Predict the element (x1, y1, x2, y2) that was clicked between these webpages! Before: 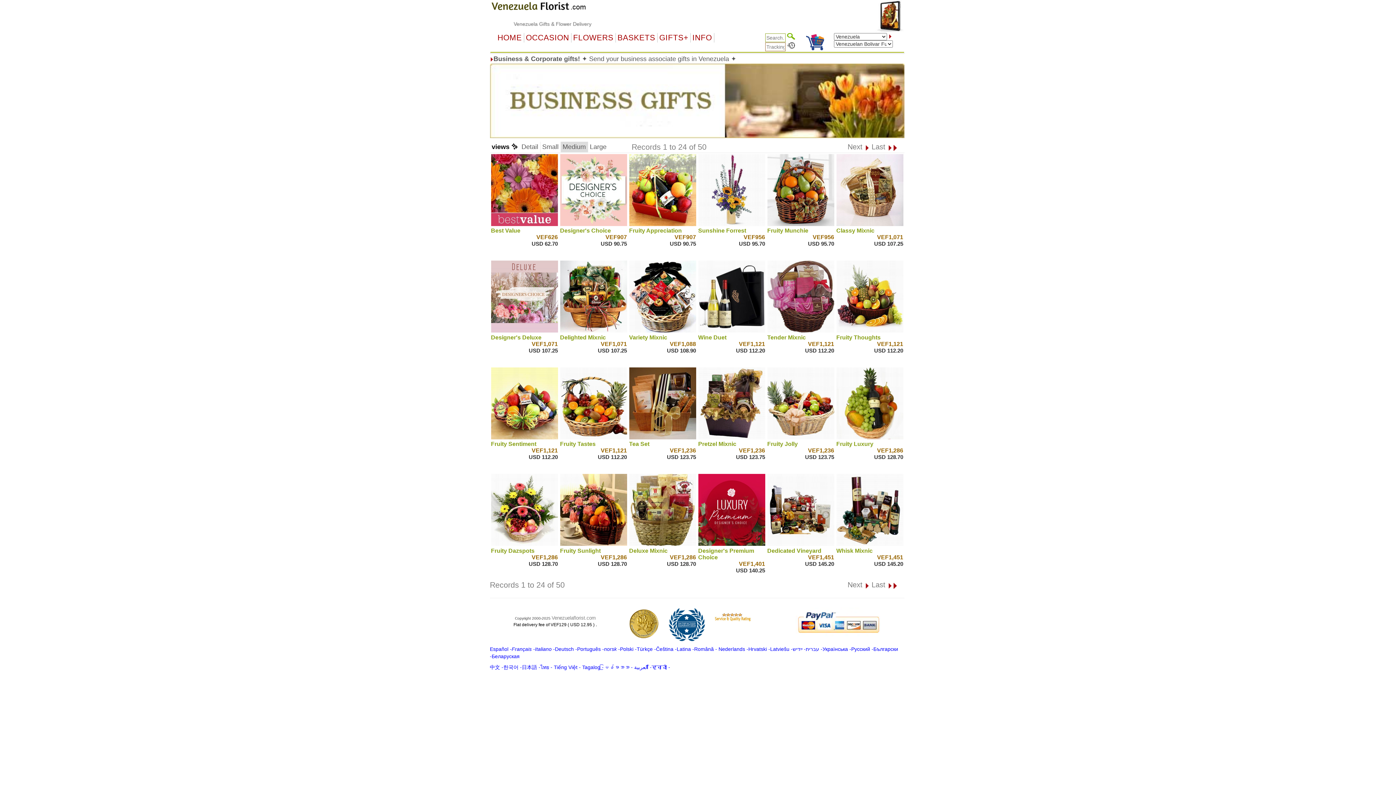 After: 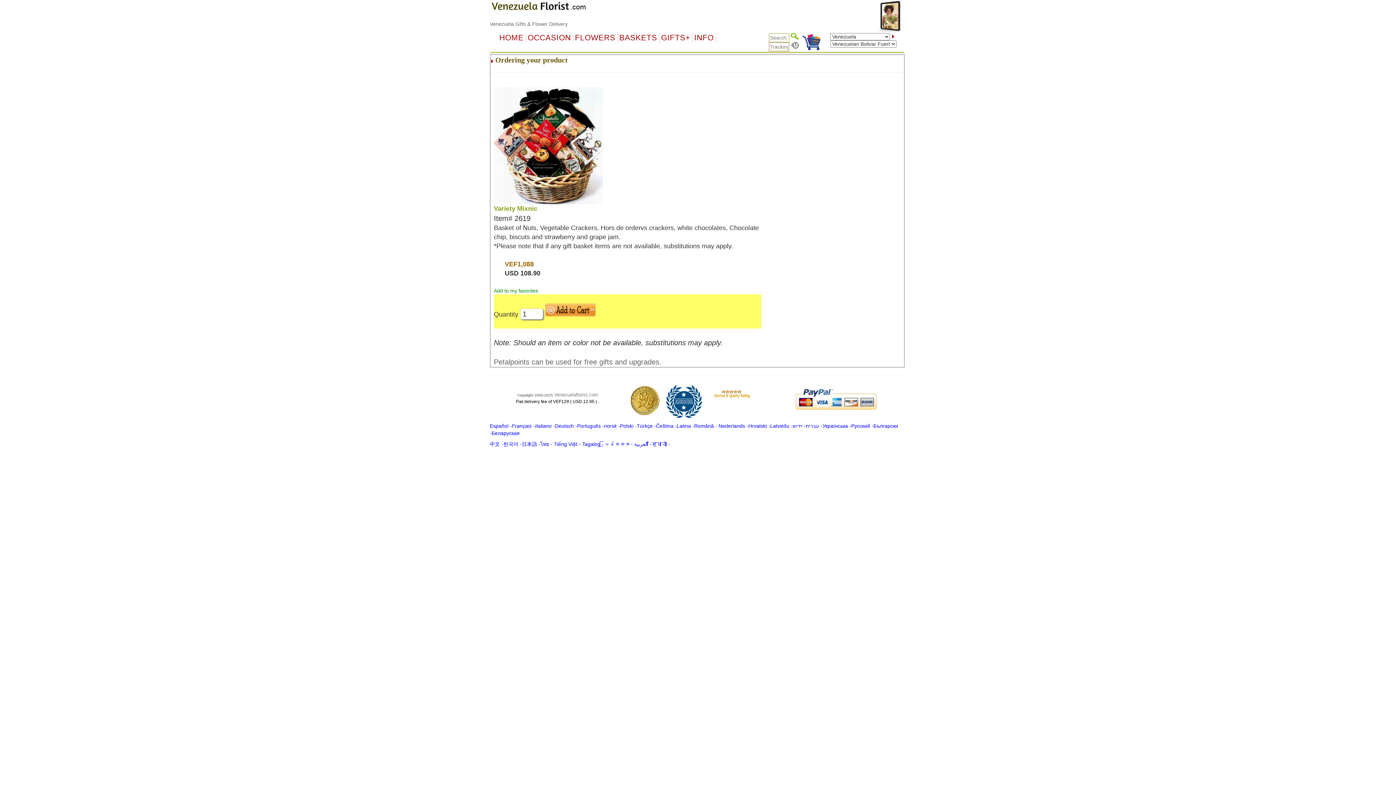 Action: bbox: (629, 260, 696, 334)